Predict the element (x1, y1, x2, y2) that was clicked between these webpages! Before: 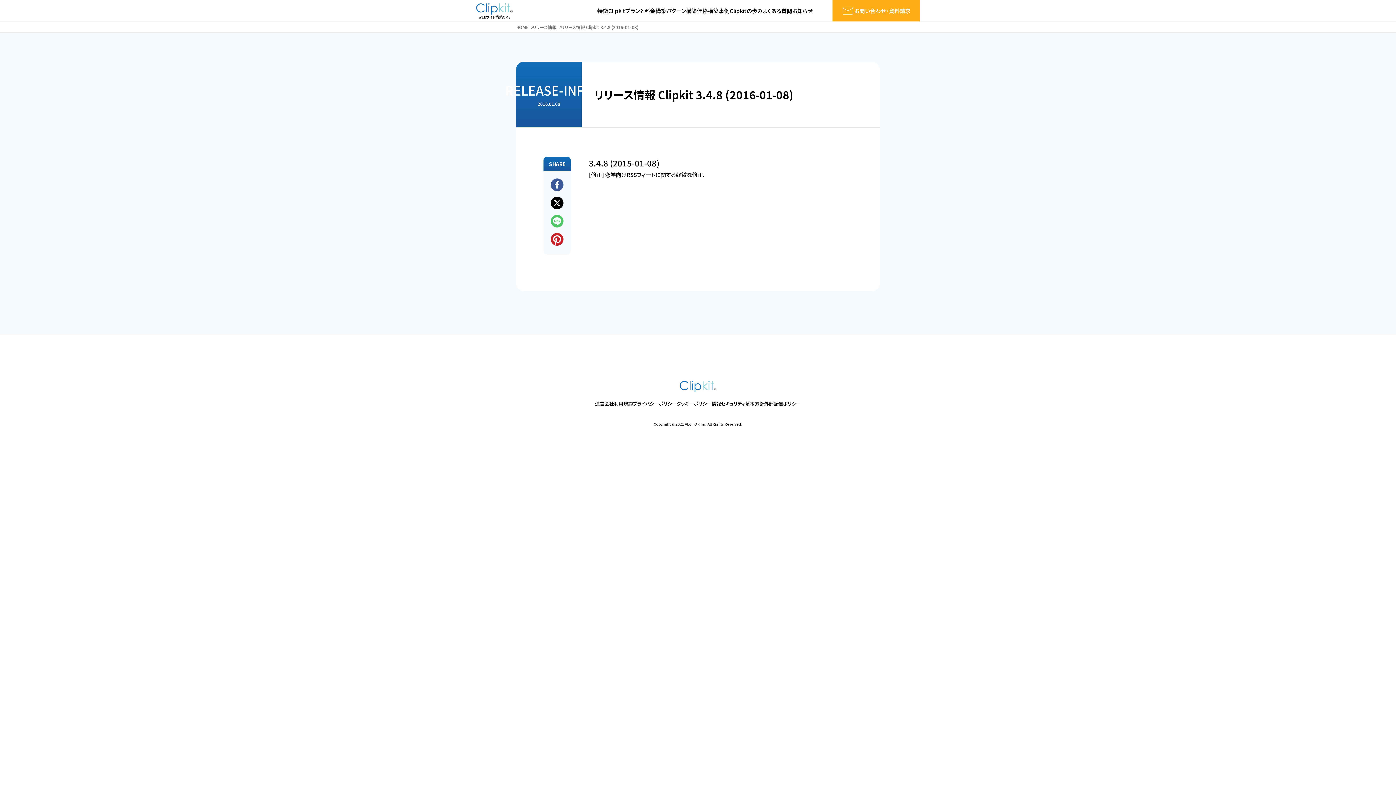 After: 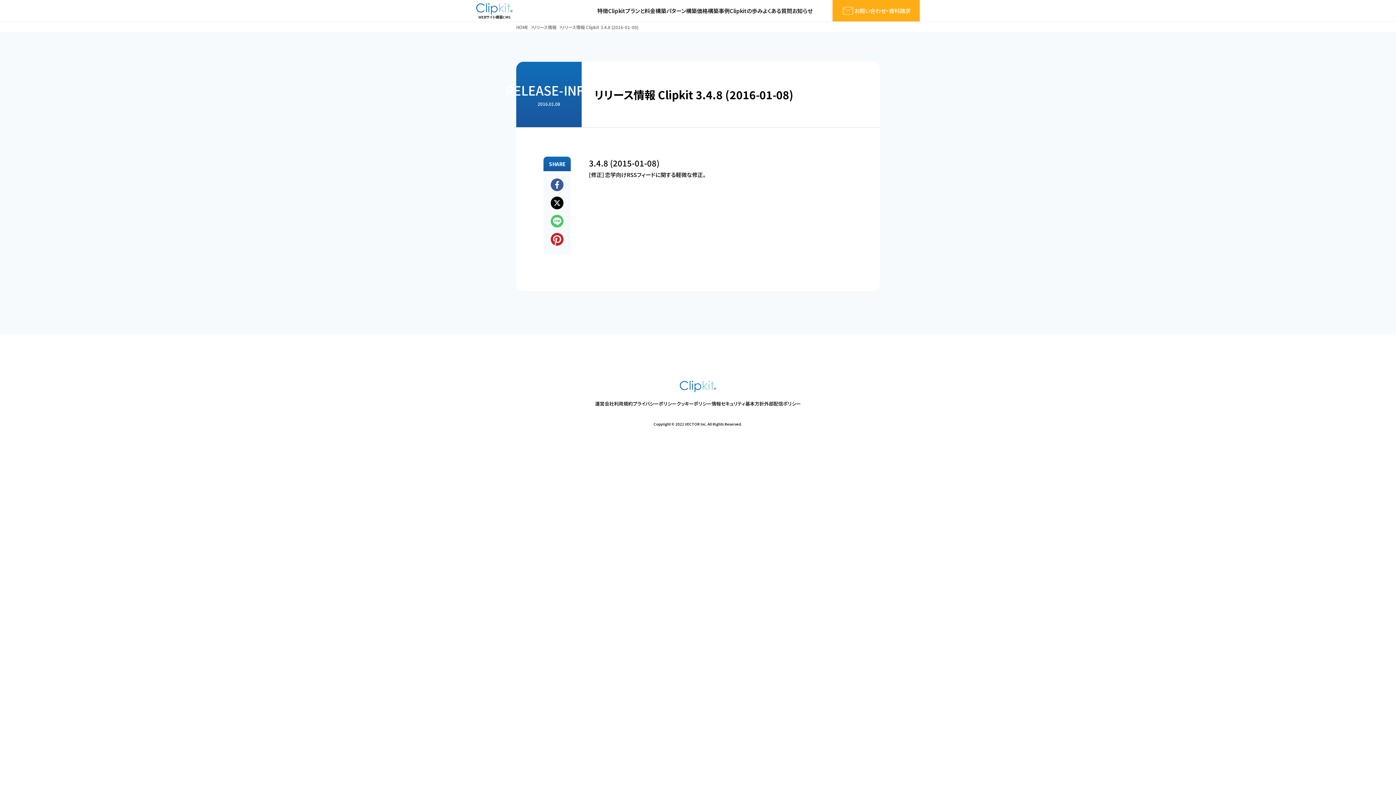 Action: bbox: (550, 196, 563, 209)